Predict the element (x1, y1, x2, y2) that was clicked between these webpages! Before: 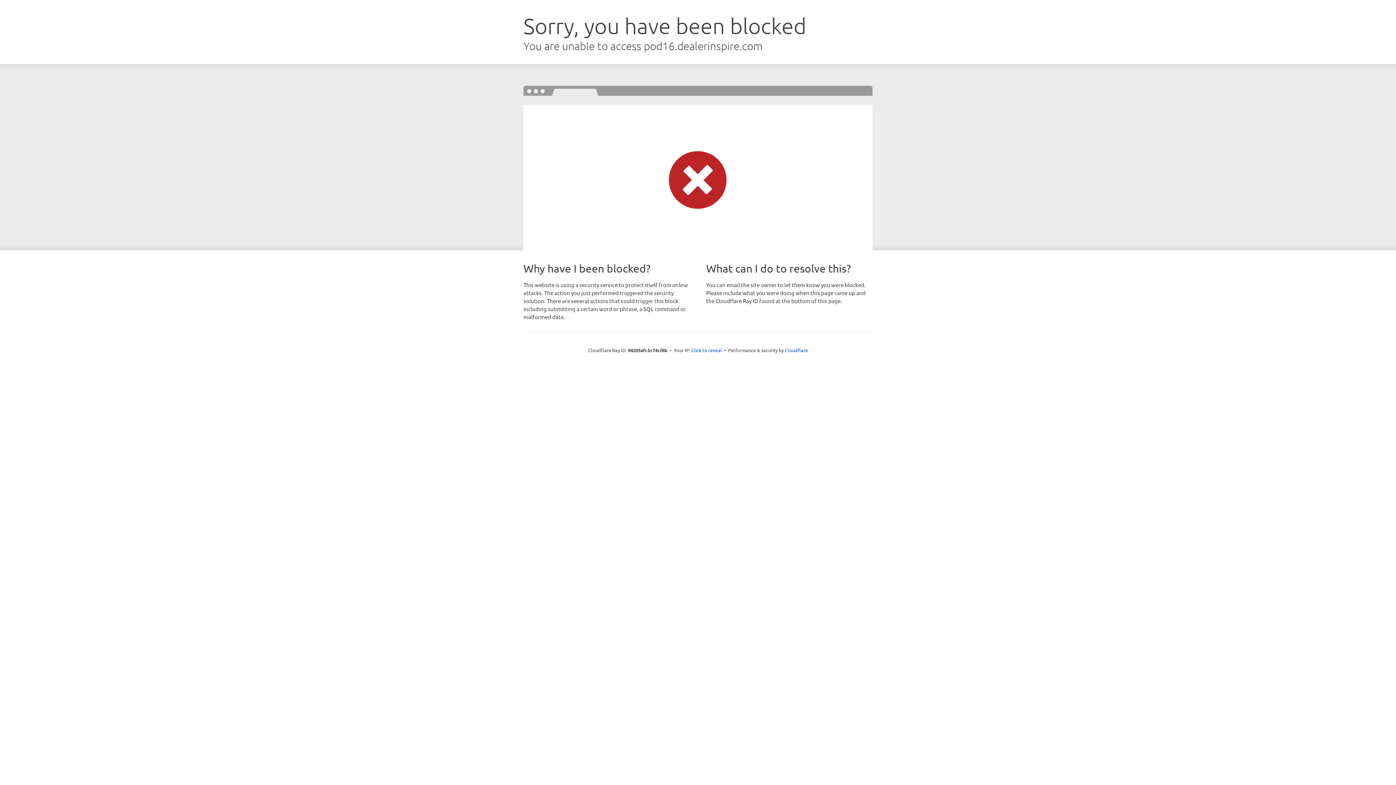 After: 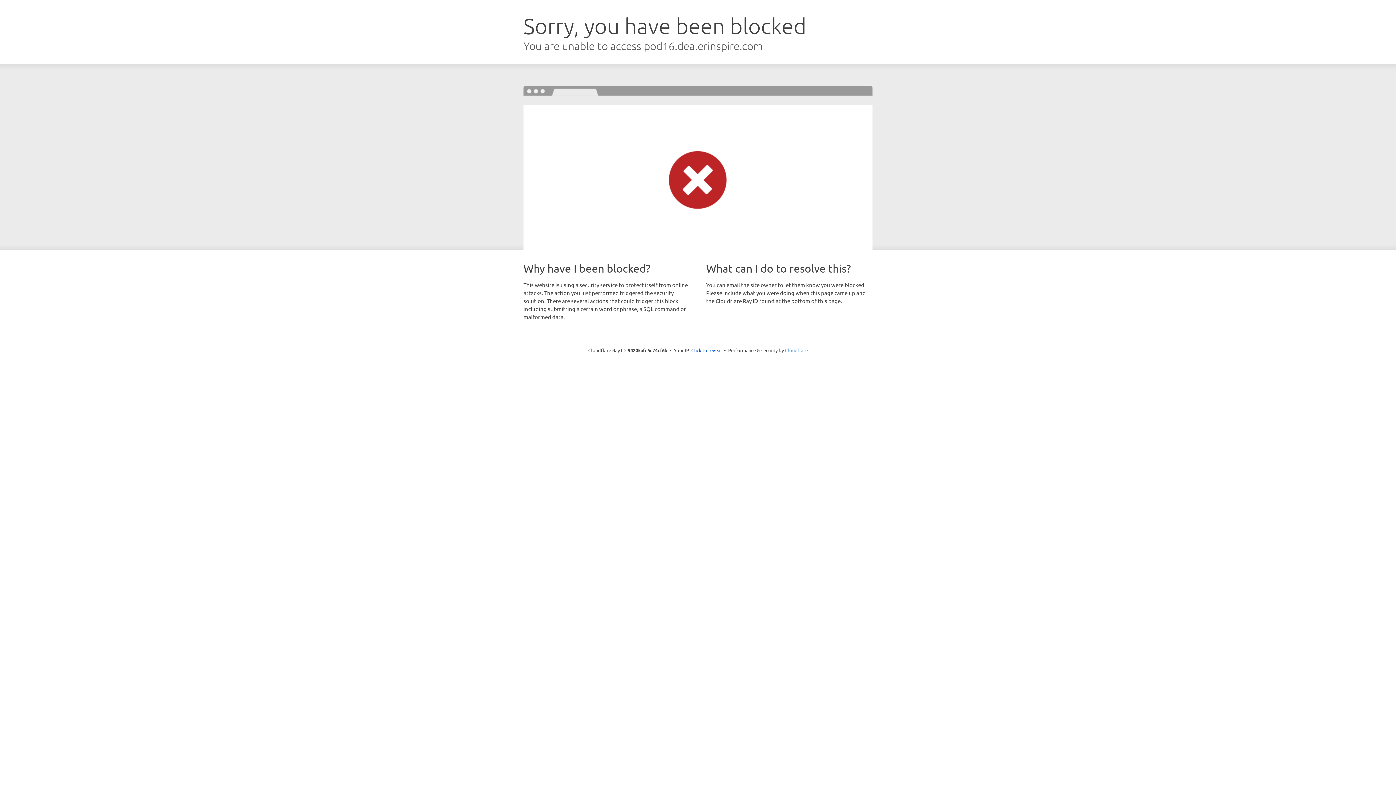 Action: label: Cloudflare bbox: (785, 347, 808, 353)